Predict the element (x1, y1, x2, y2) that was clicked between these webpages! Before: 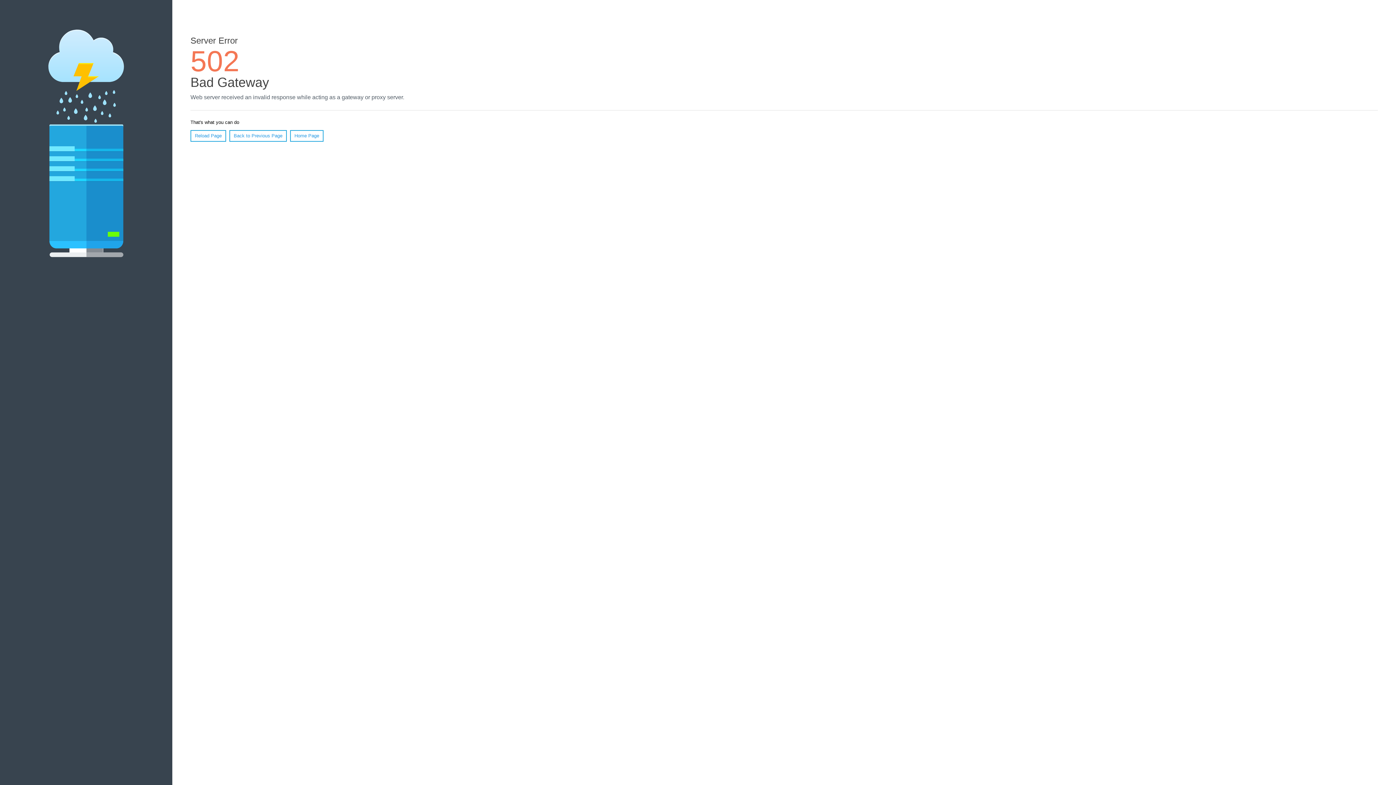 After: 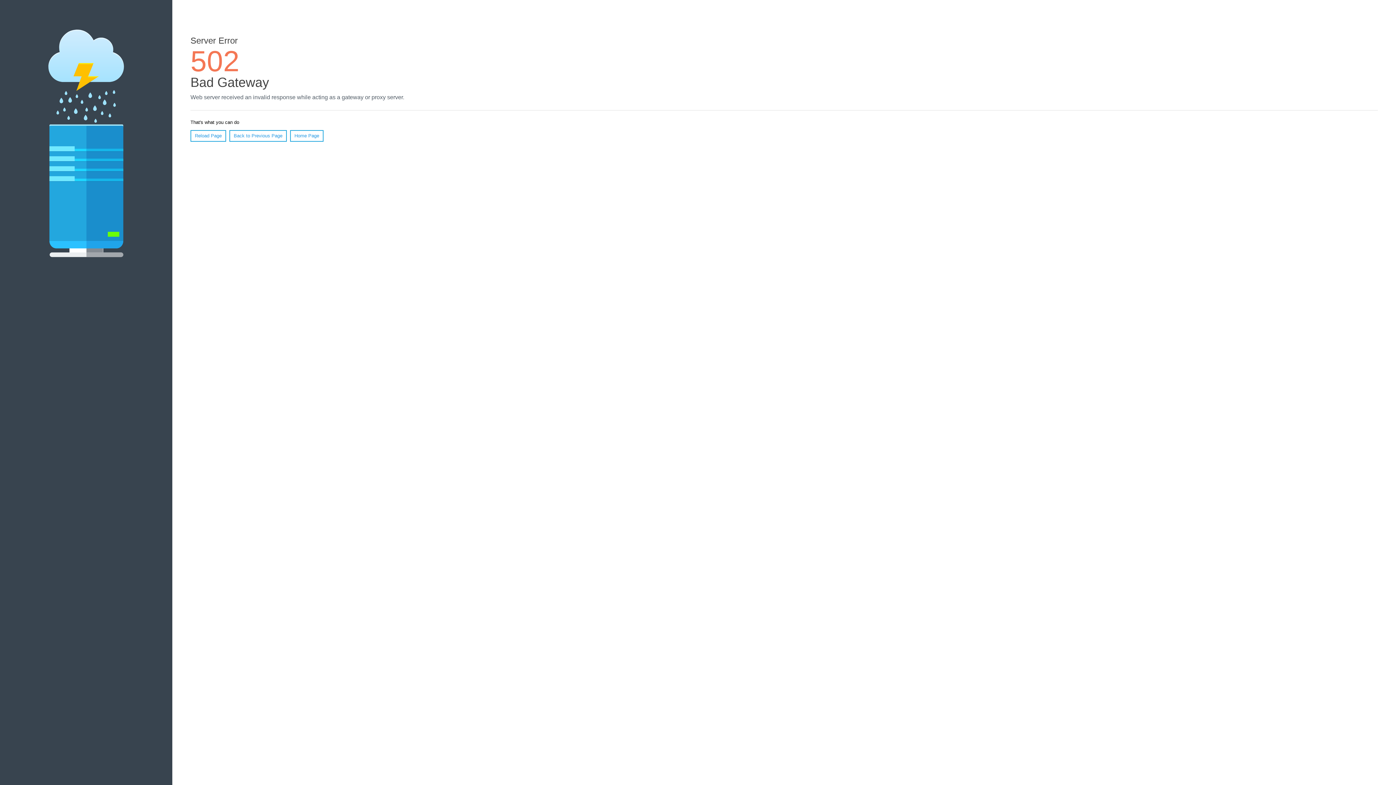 Action: bbox: (290, 130, 323, 141) label: Home Page